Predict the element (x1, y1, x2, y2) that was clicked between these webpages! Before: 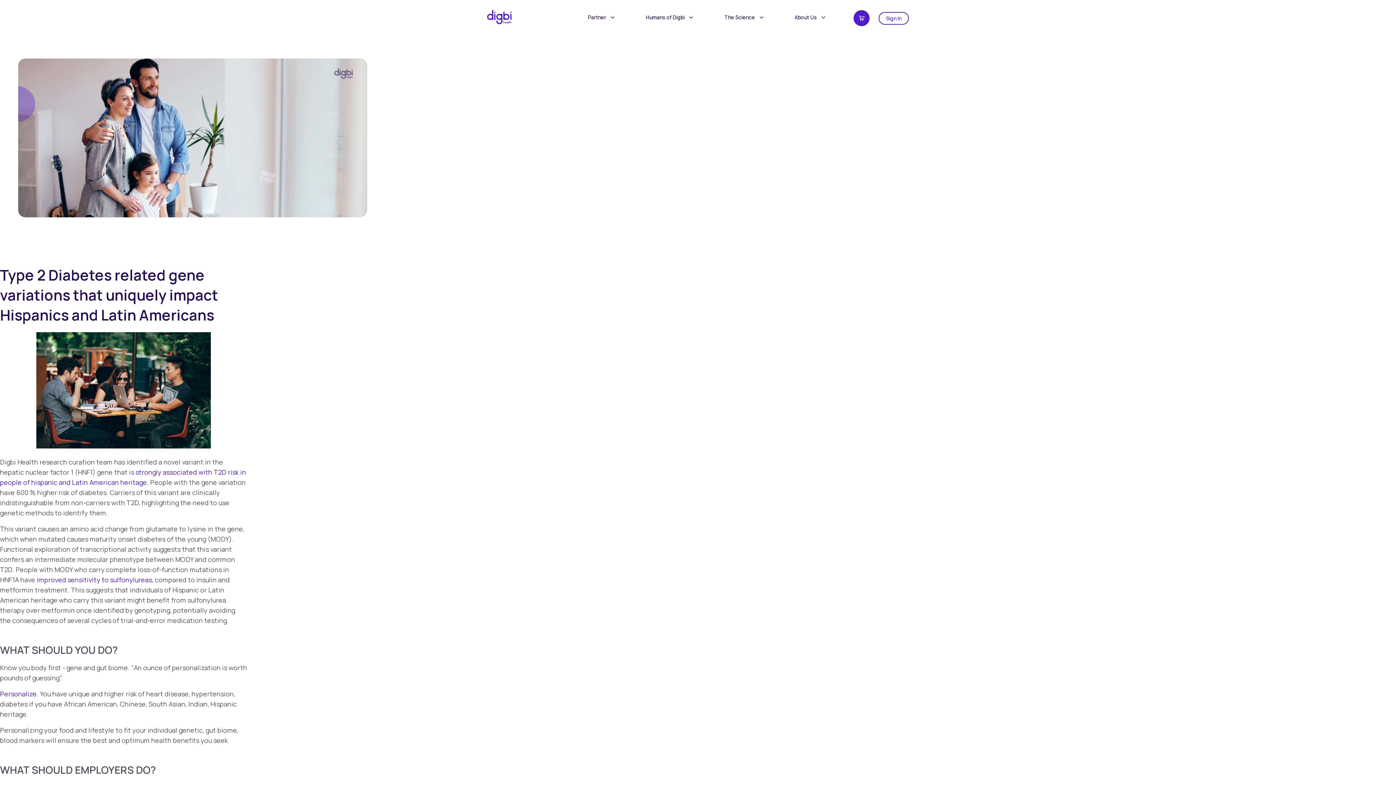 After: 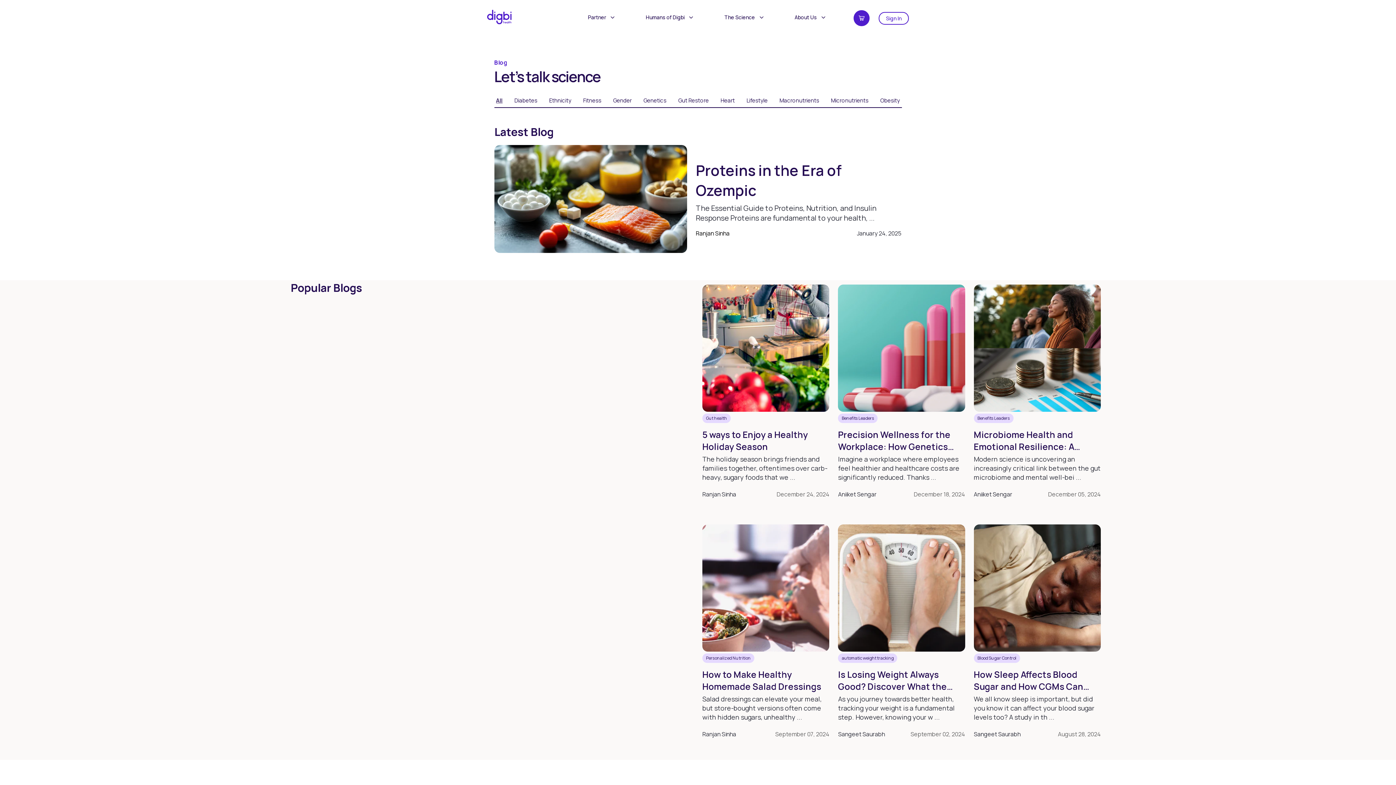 Action: label: The Science bbox: (721, 8, 758, 26)